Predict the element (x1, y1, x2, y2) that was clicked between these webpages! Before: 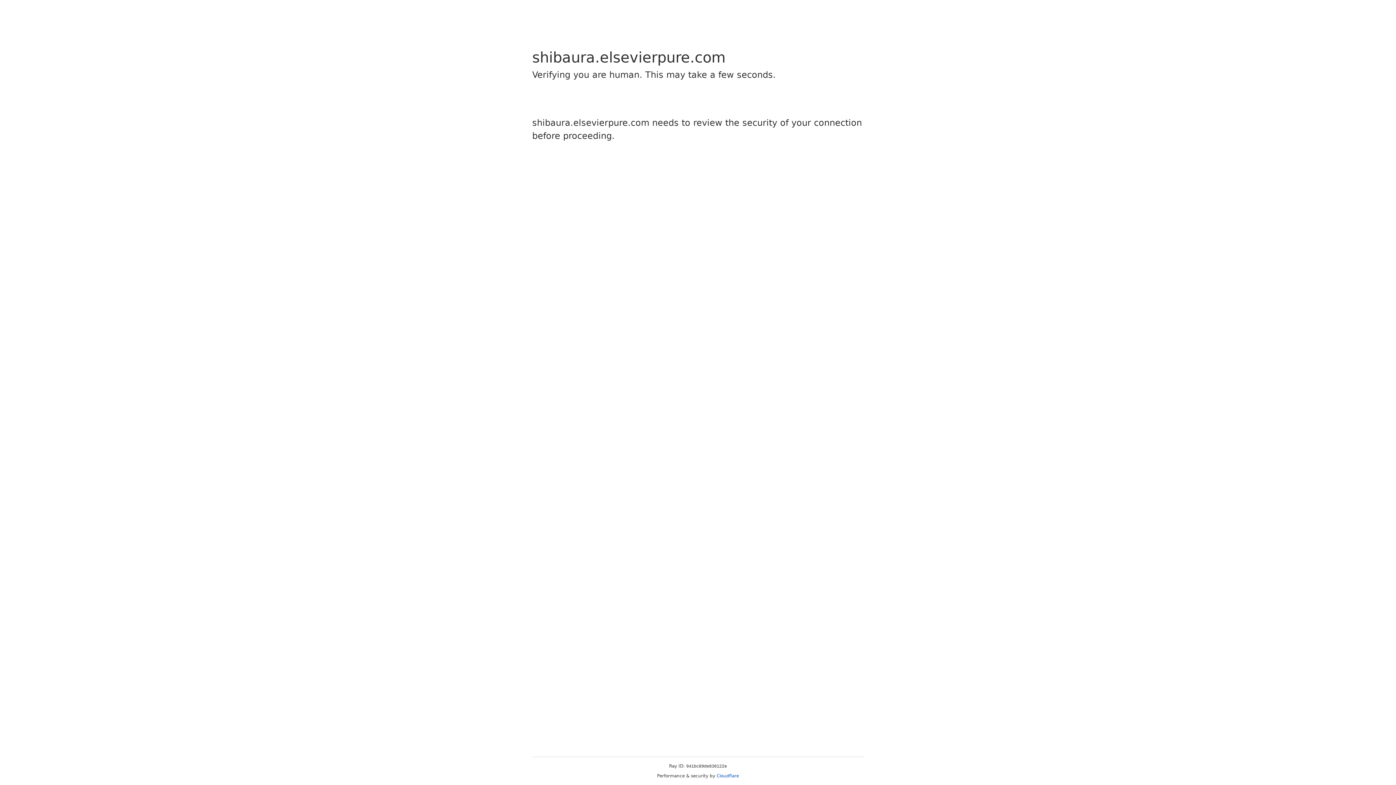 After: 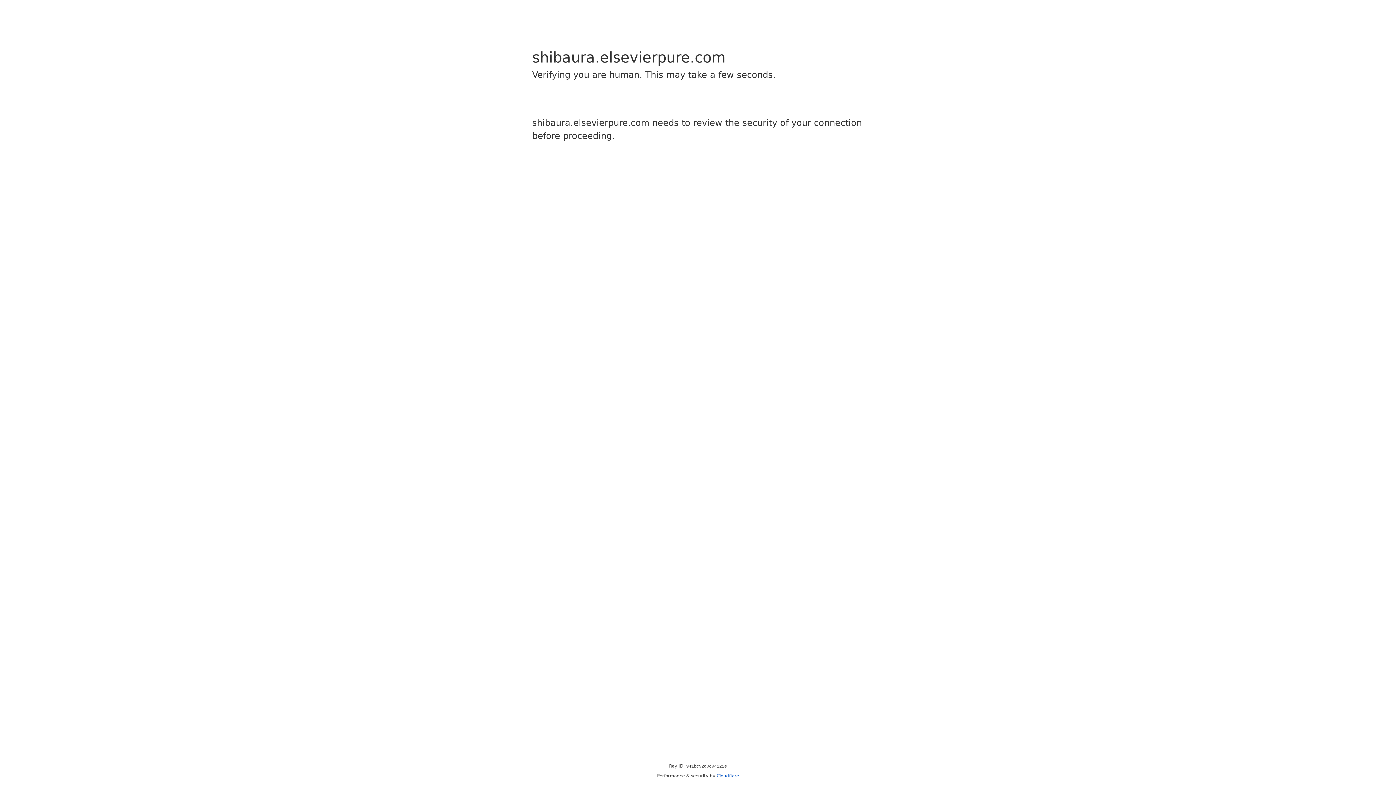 Action: bbox: (716, 773, 739, 778) label: Cloudflare